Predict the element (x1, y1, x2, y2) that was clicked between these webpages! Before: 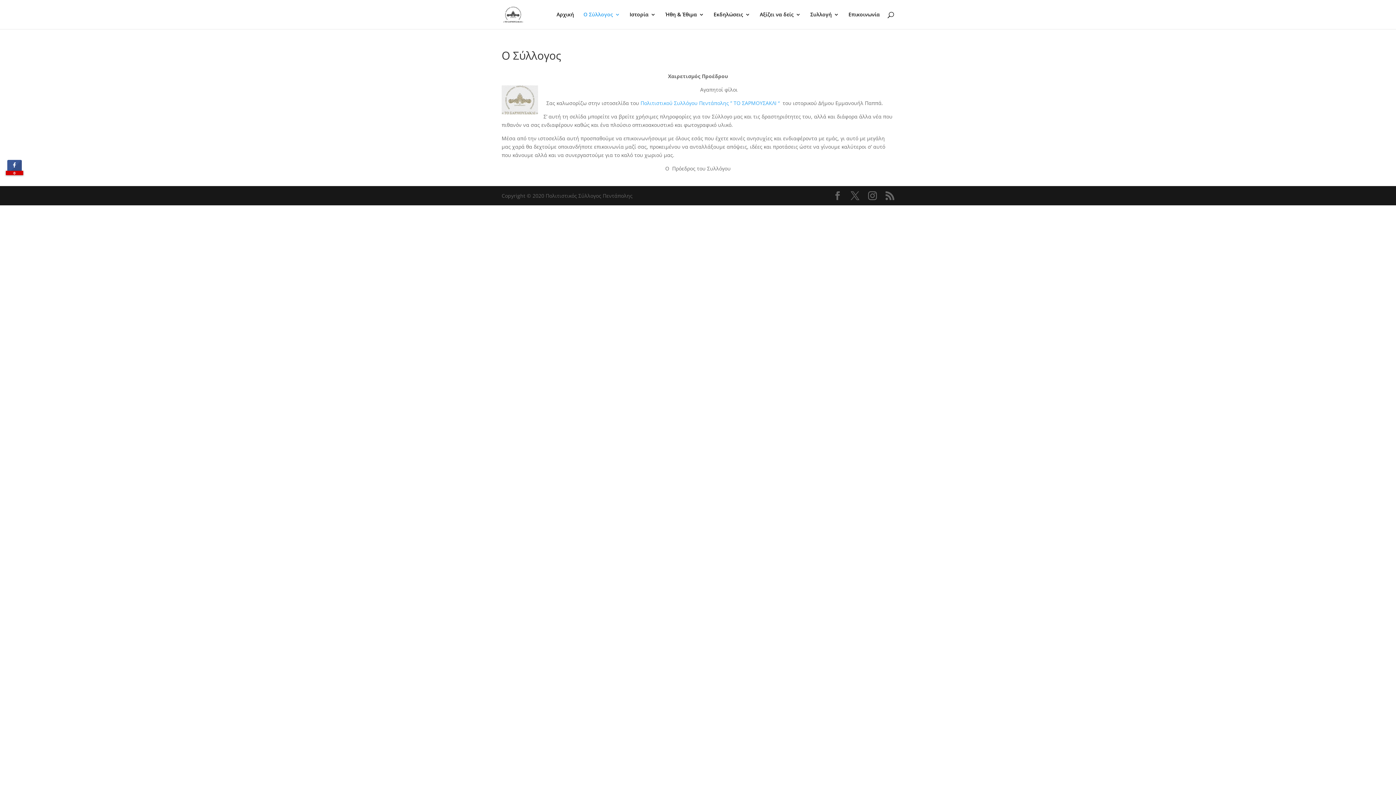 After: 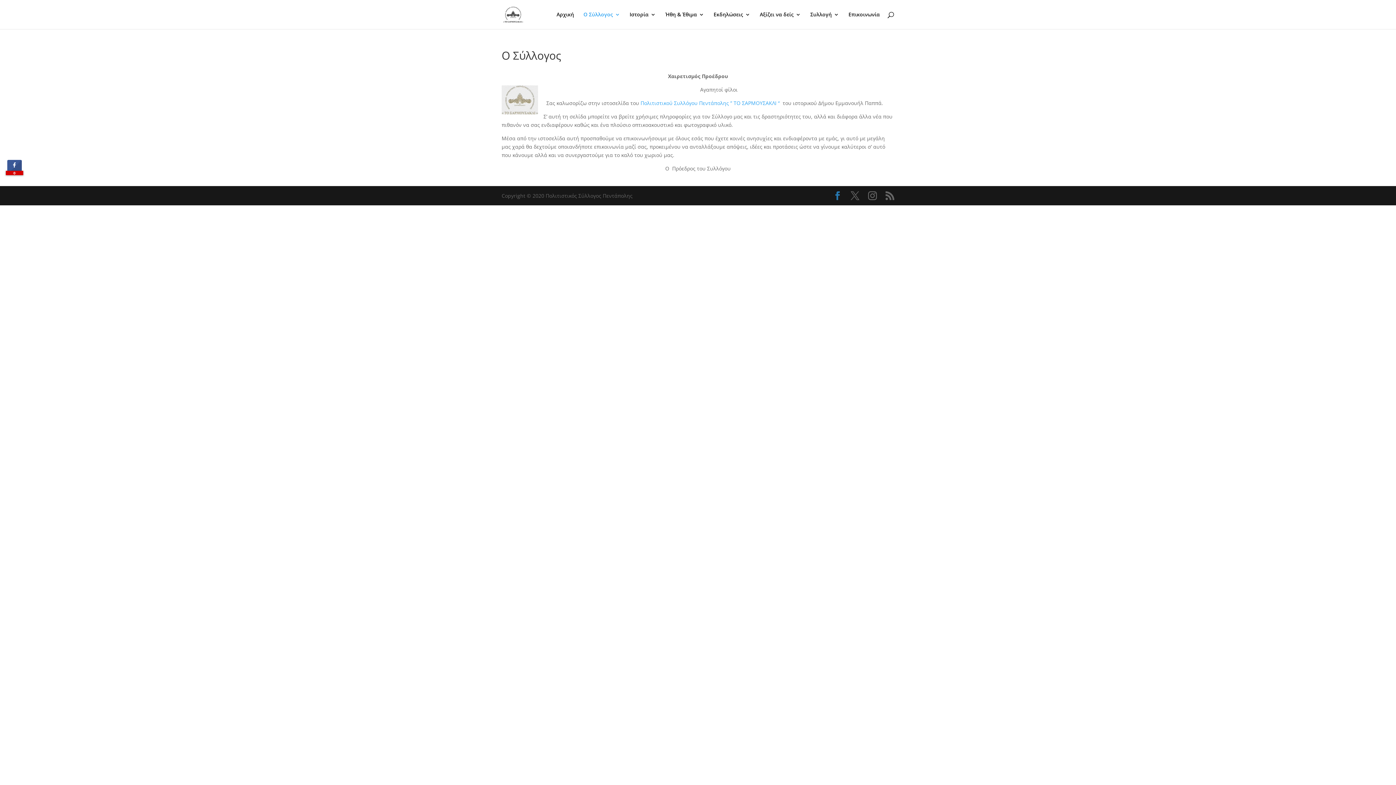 Action: bbox: (833, 191, 842, 200)